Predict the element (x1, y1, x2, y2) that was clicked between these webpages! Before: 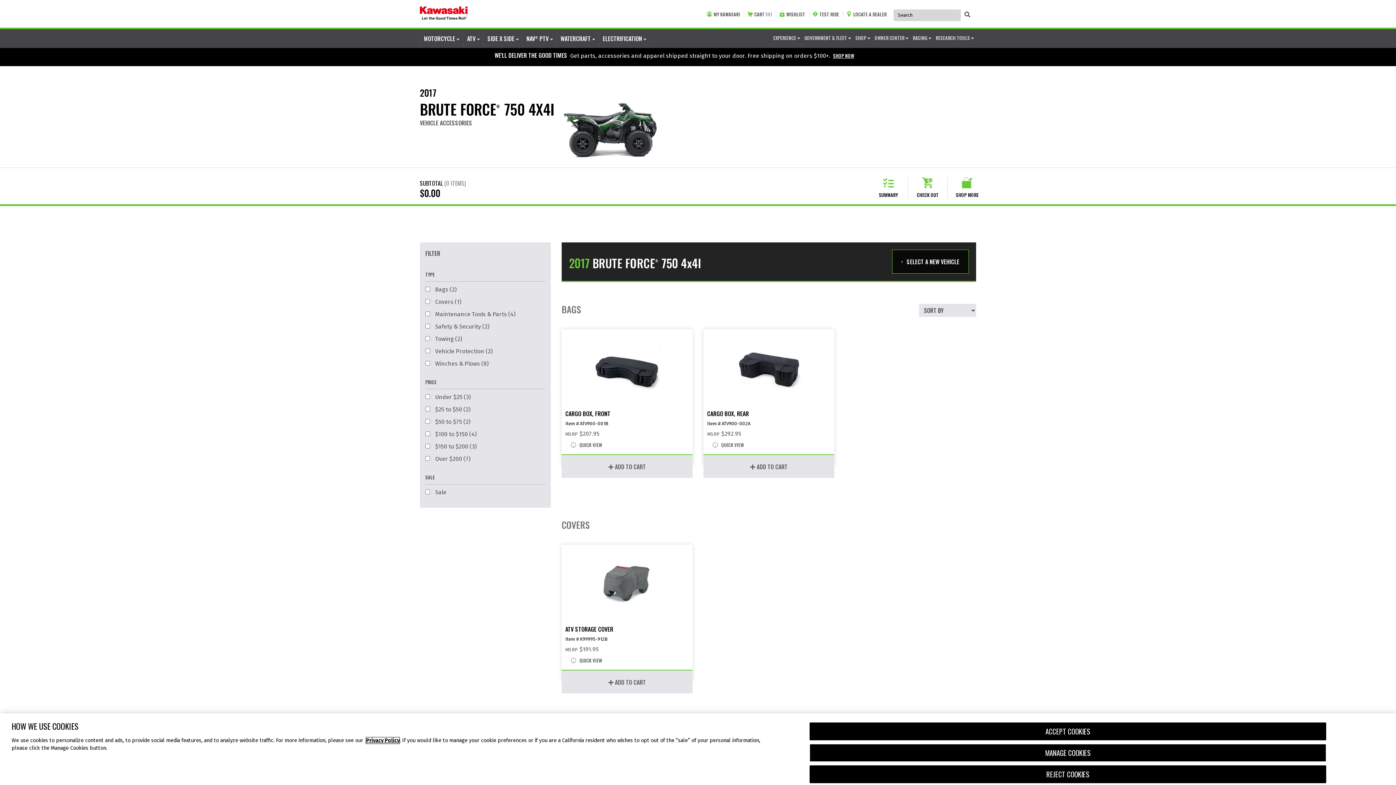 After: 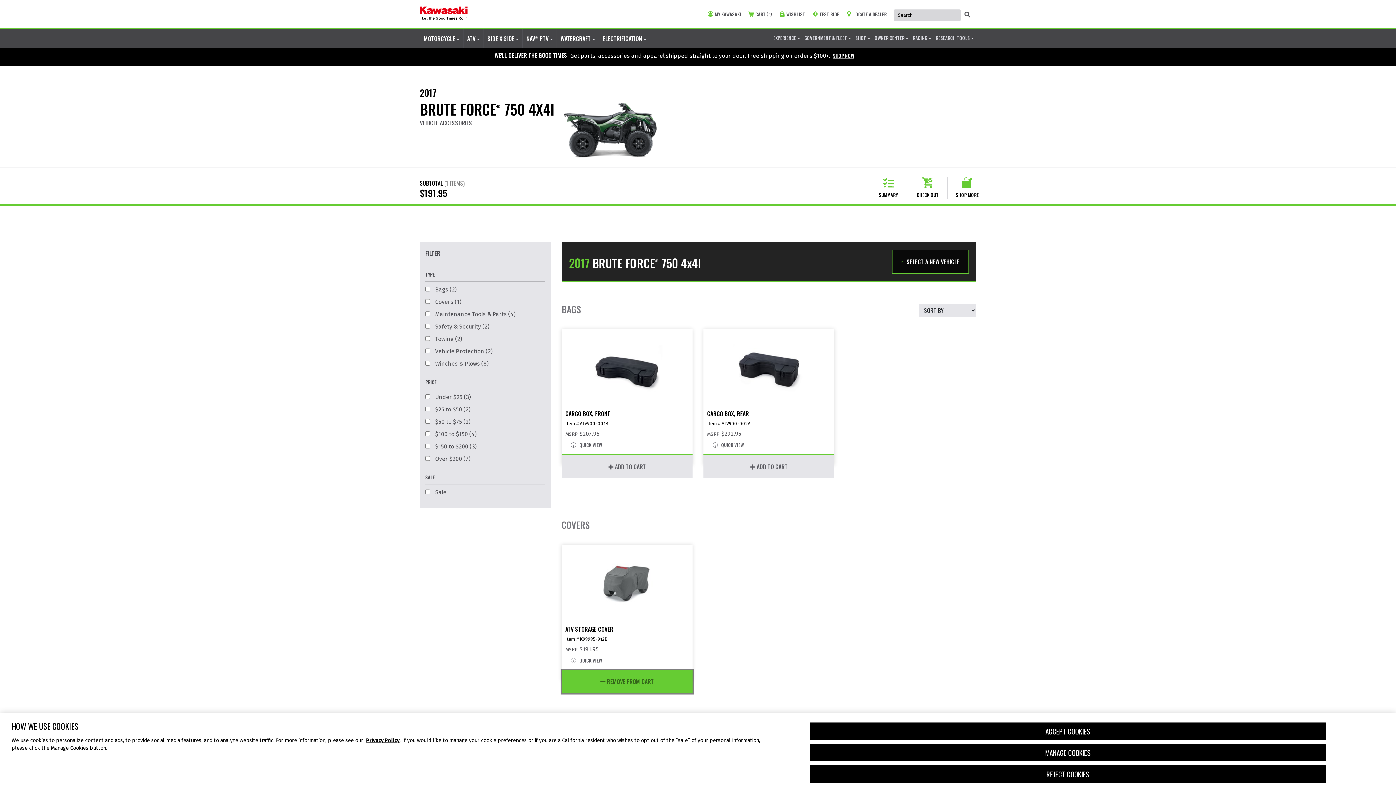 Action: bbox: (561, 670, 692, 693) label:  ADD TO CART